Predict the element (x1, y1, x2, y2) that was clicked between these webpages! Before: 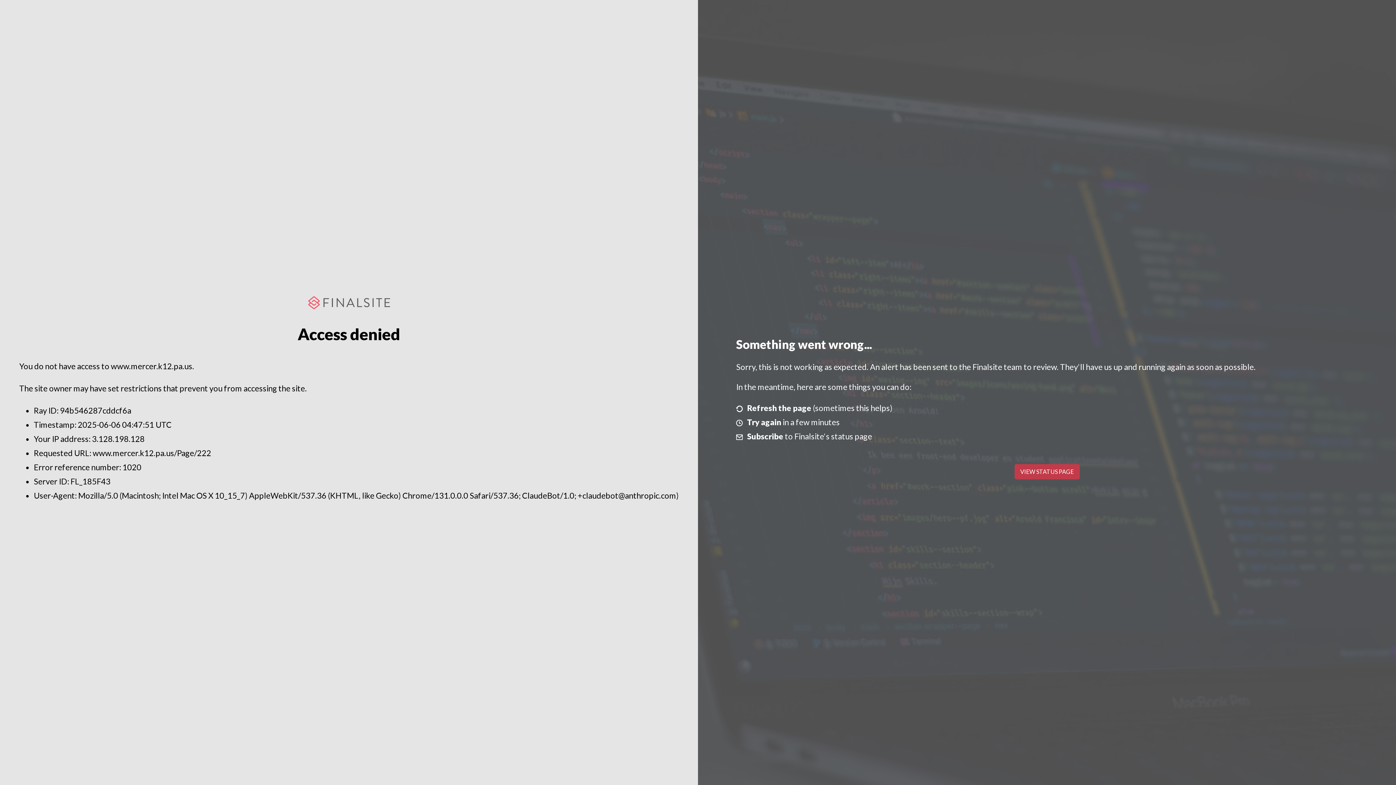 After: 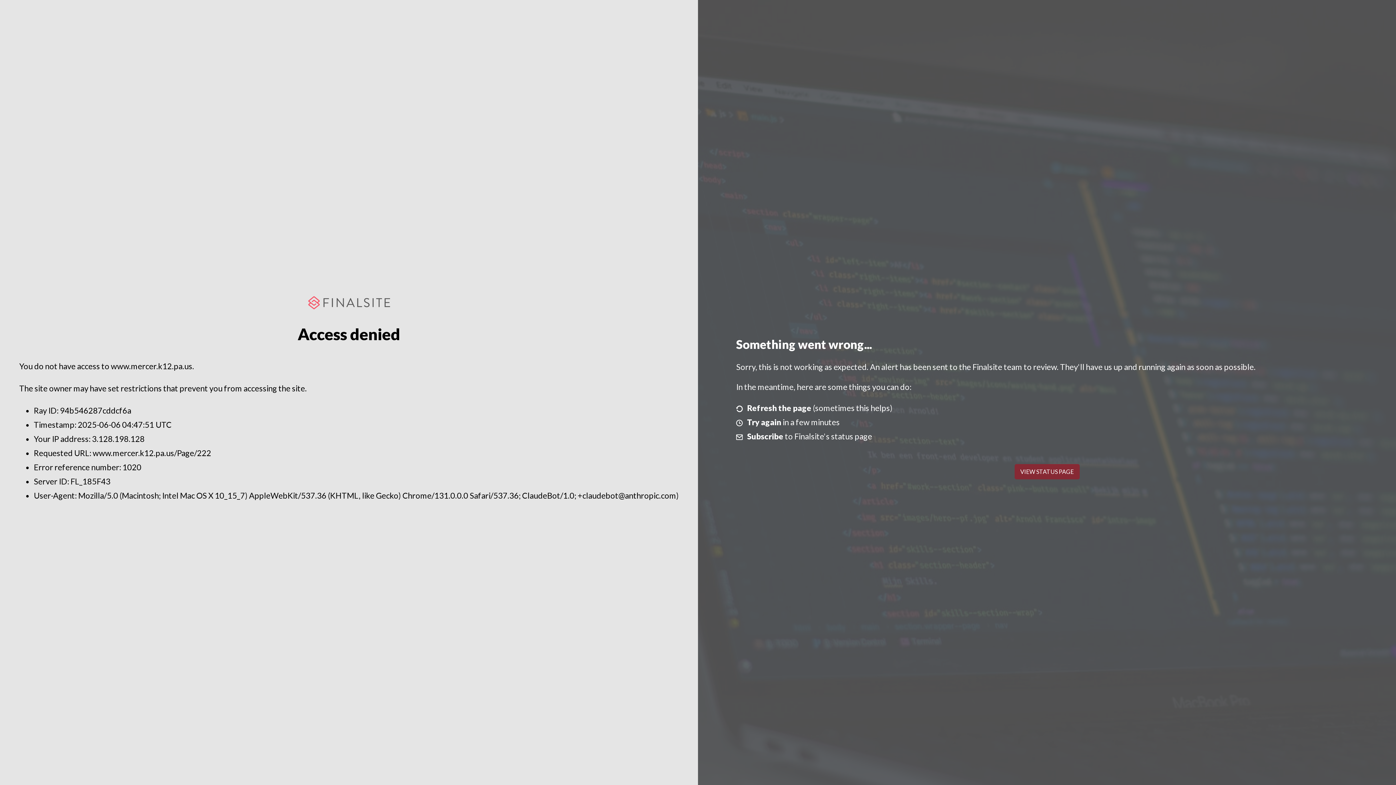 Action: label: VIEW STATUS PAGE bbox: (1014, 464, 1079, 479)